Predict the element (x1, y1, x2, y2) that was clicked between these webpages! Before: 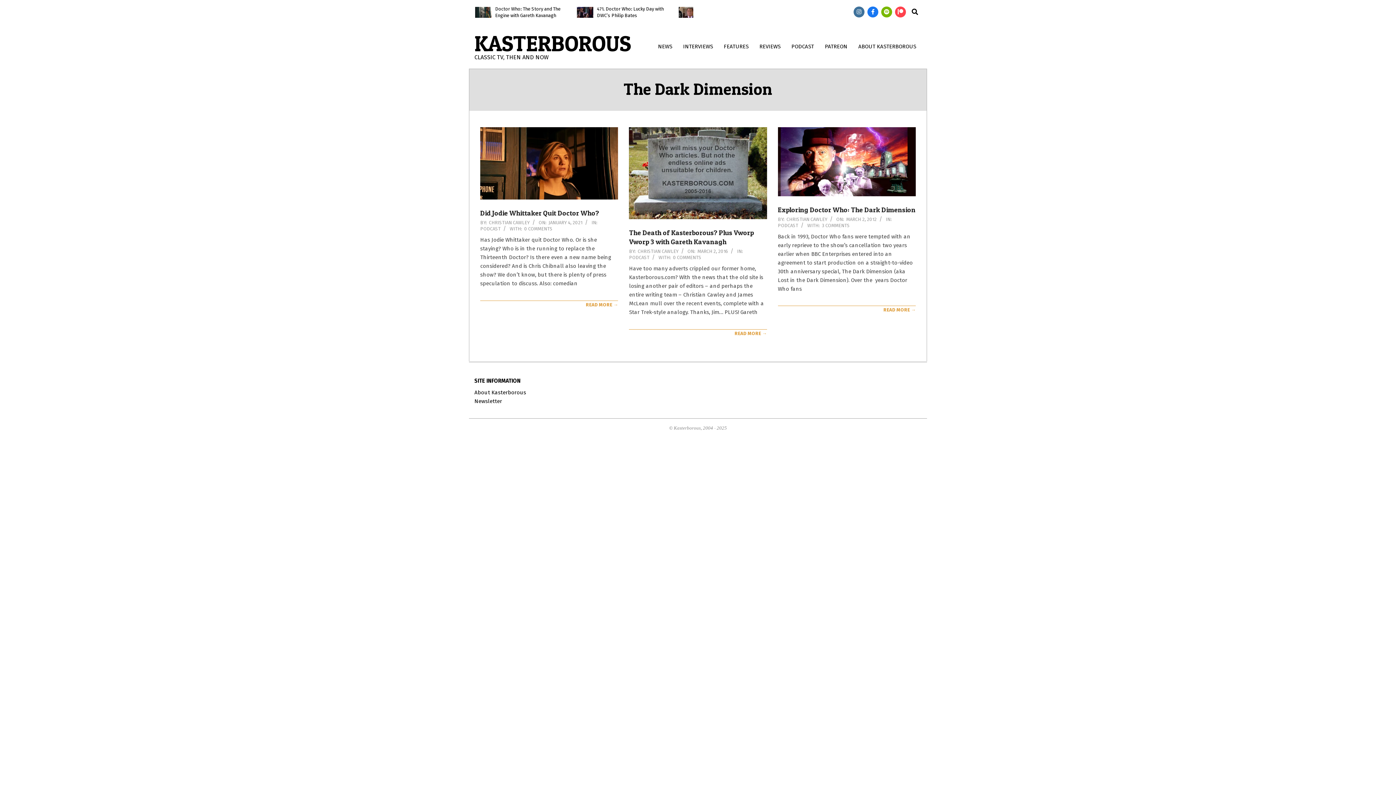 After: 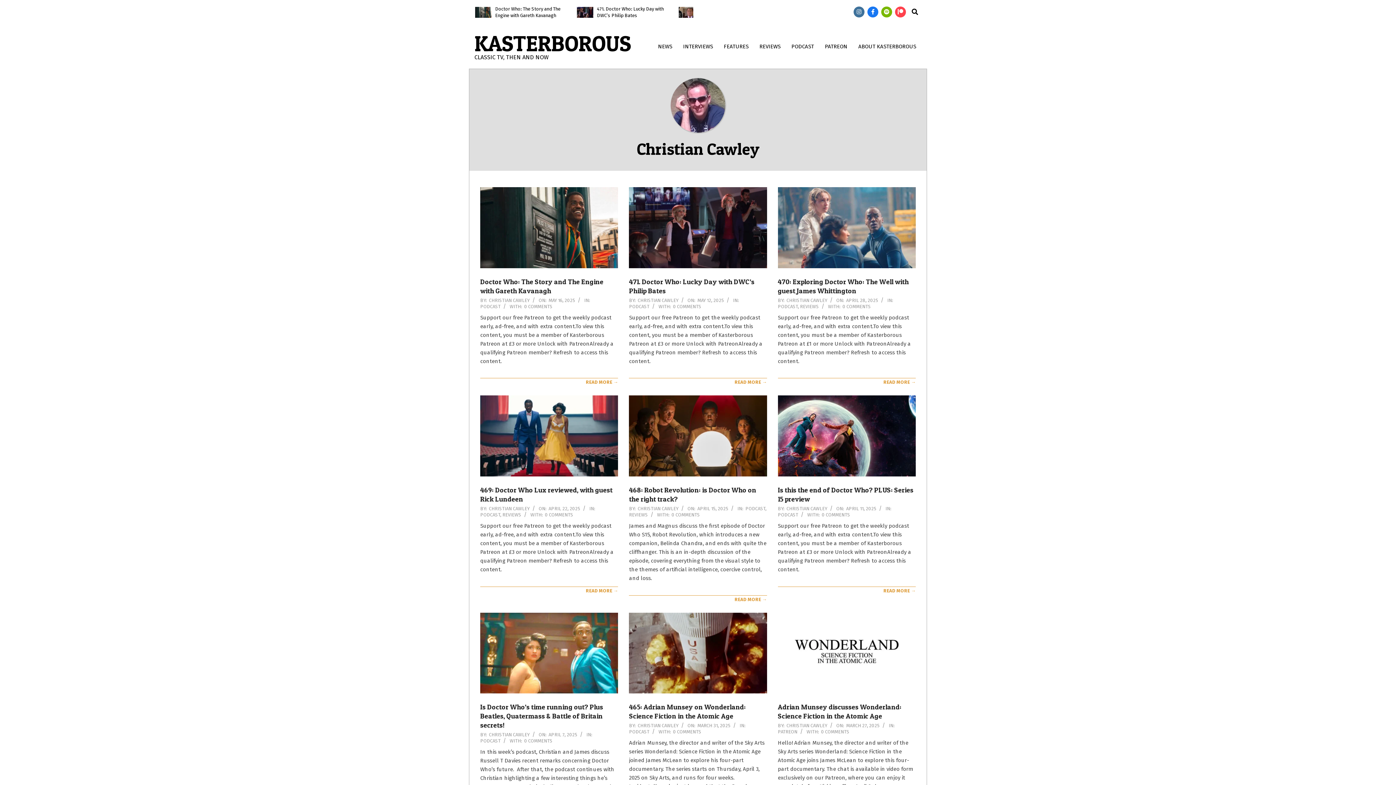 Action: bbox: (489, 220, 529, 225) label: CHRISTIAN CAWLEY